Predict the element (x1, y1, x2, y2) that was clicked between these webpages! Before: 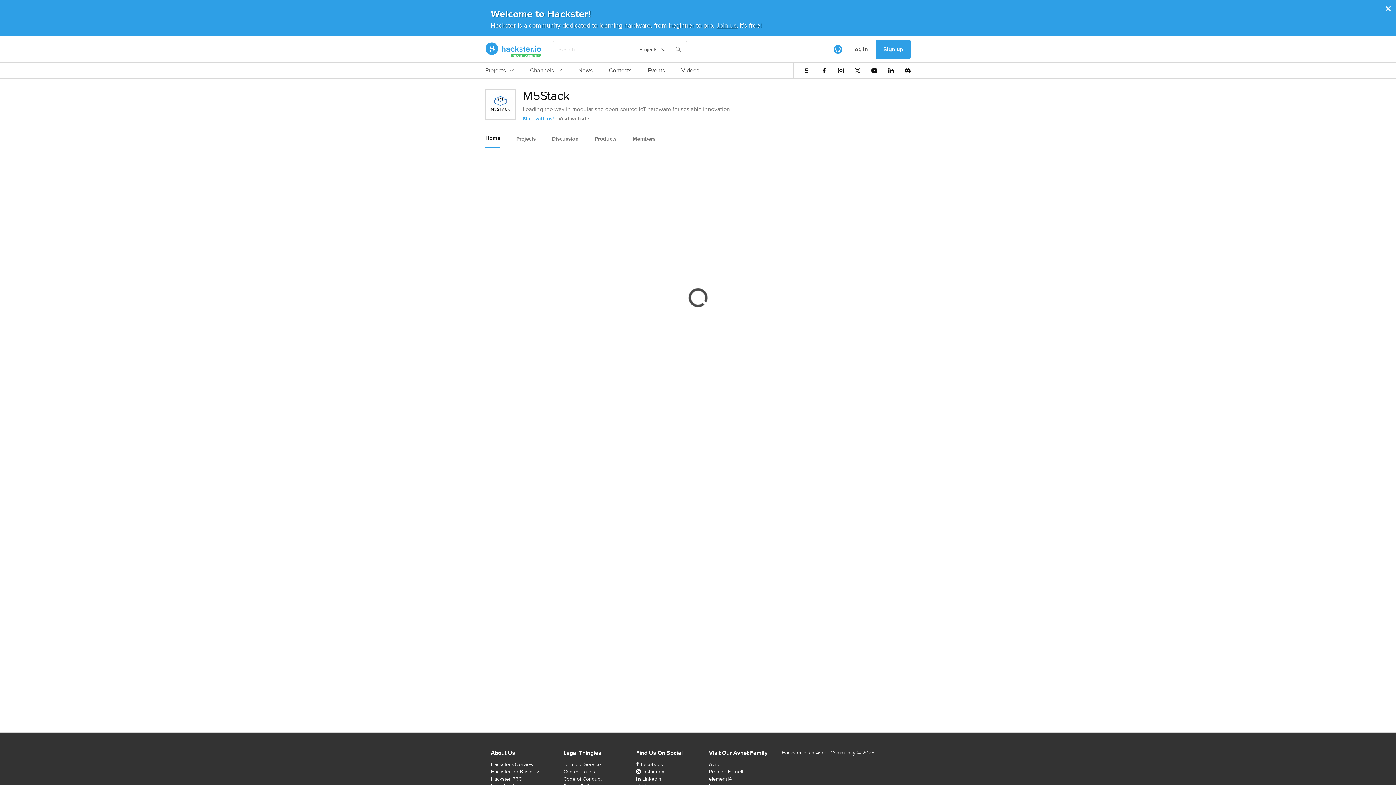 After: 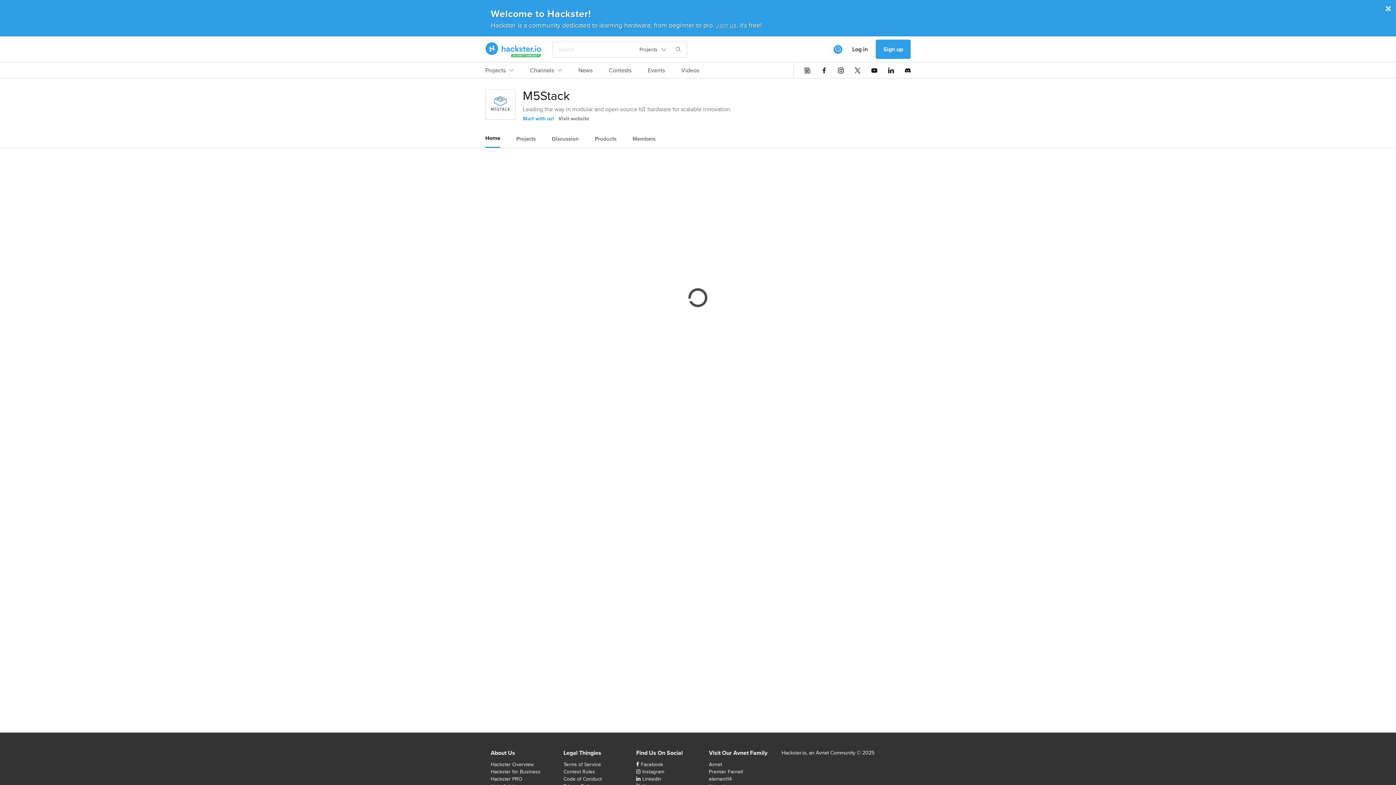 Action: label: Projects bbox: (636, 44, 670, 54)